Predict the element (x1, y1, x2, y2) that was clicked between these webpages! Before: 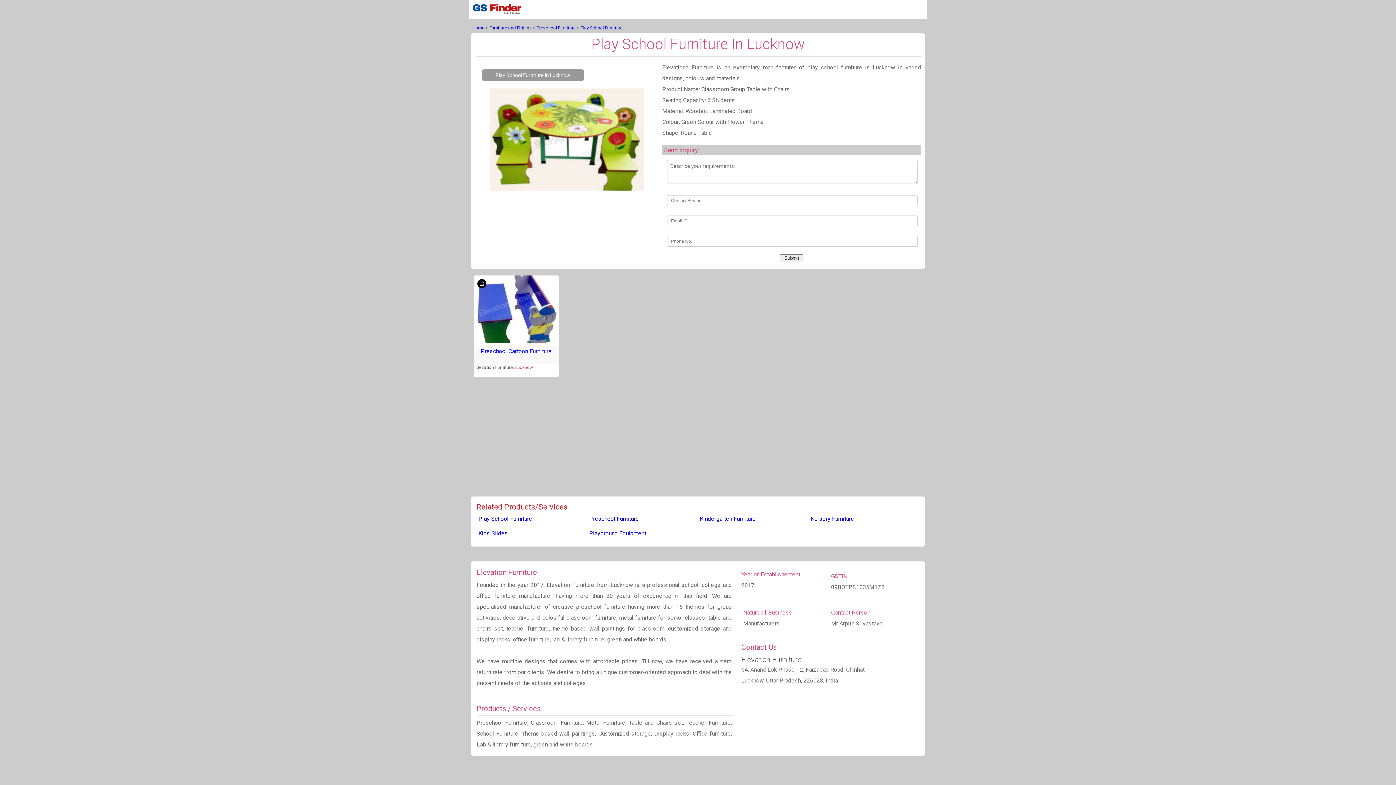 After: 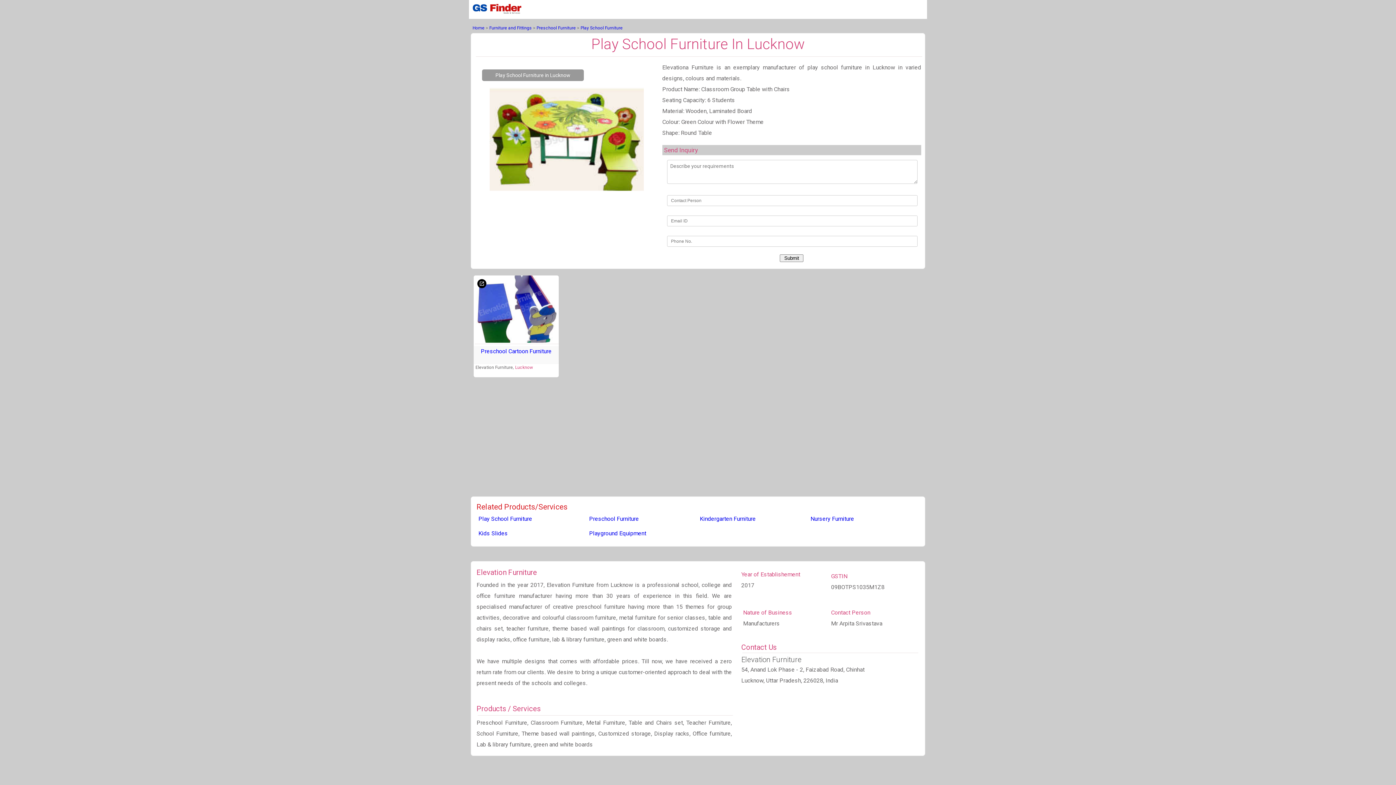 Action: label: Furniture and Fittings bbox: (489, 25, 532, 30)